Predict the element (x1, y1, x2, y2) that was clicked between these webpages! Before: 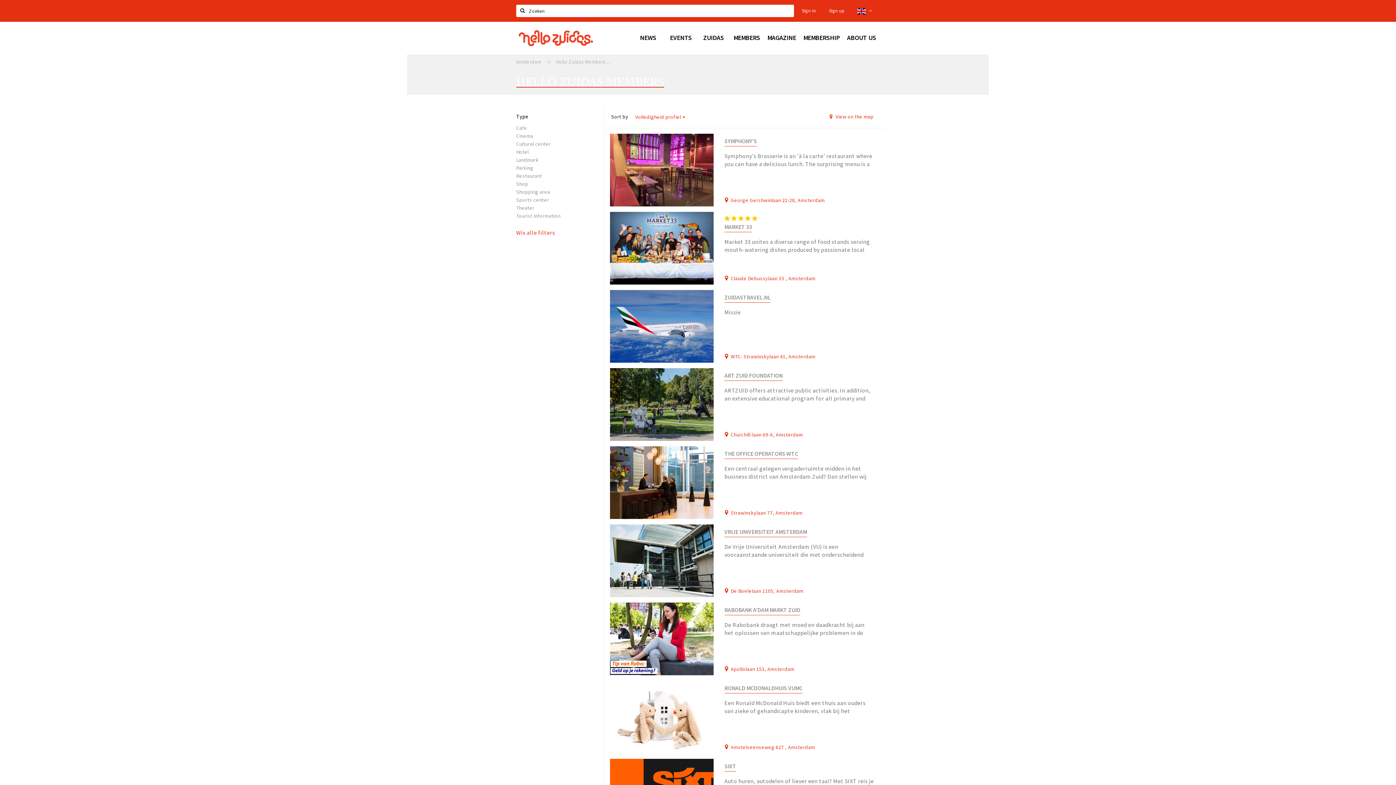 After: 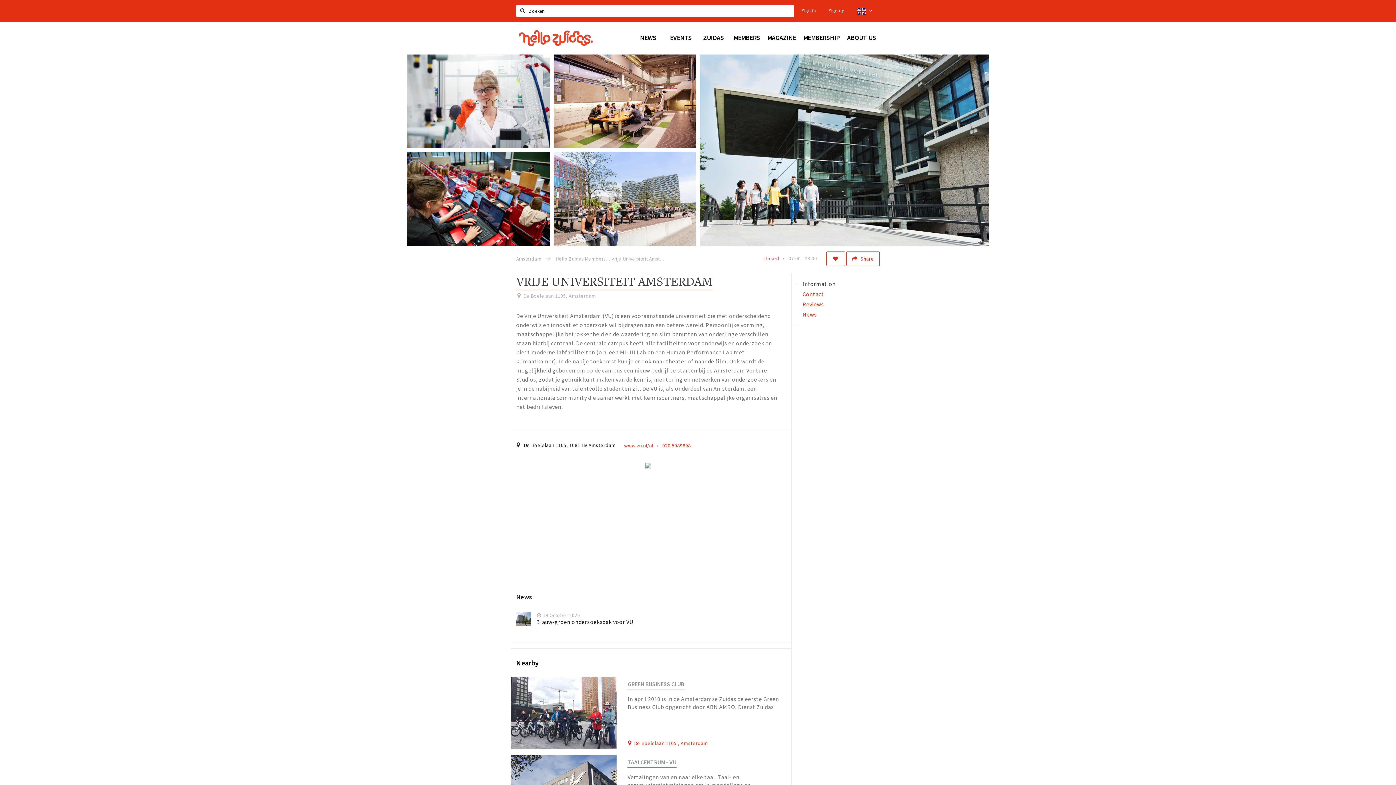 Action: label: VRIJE UNIVERSITEIT AMSTERDAM bbox: (724, 528, 807, 537)